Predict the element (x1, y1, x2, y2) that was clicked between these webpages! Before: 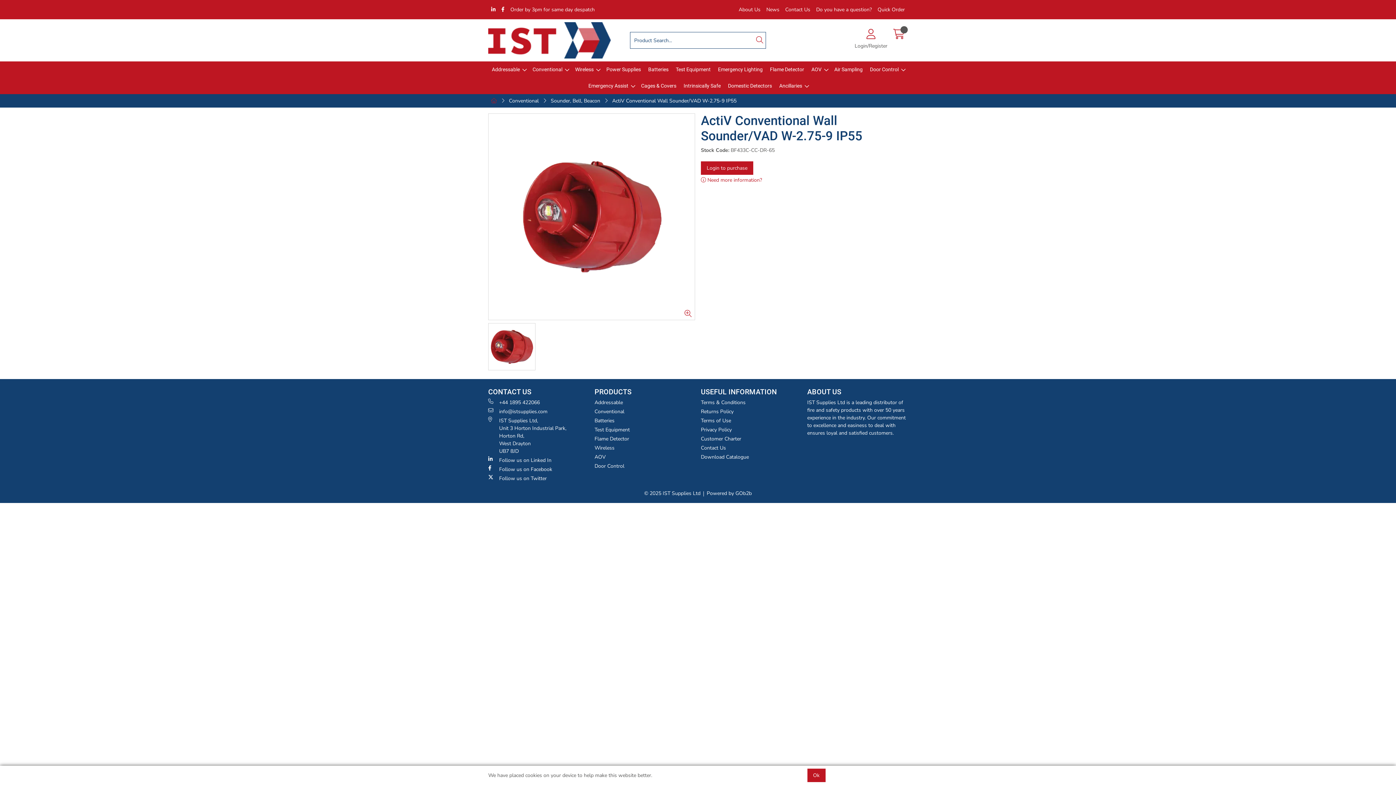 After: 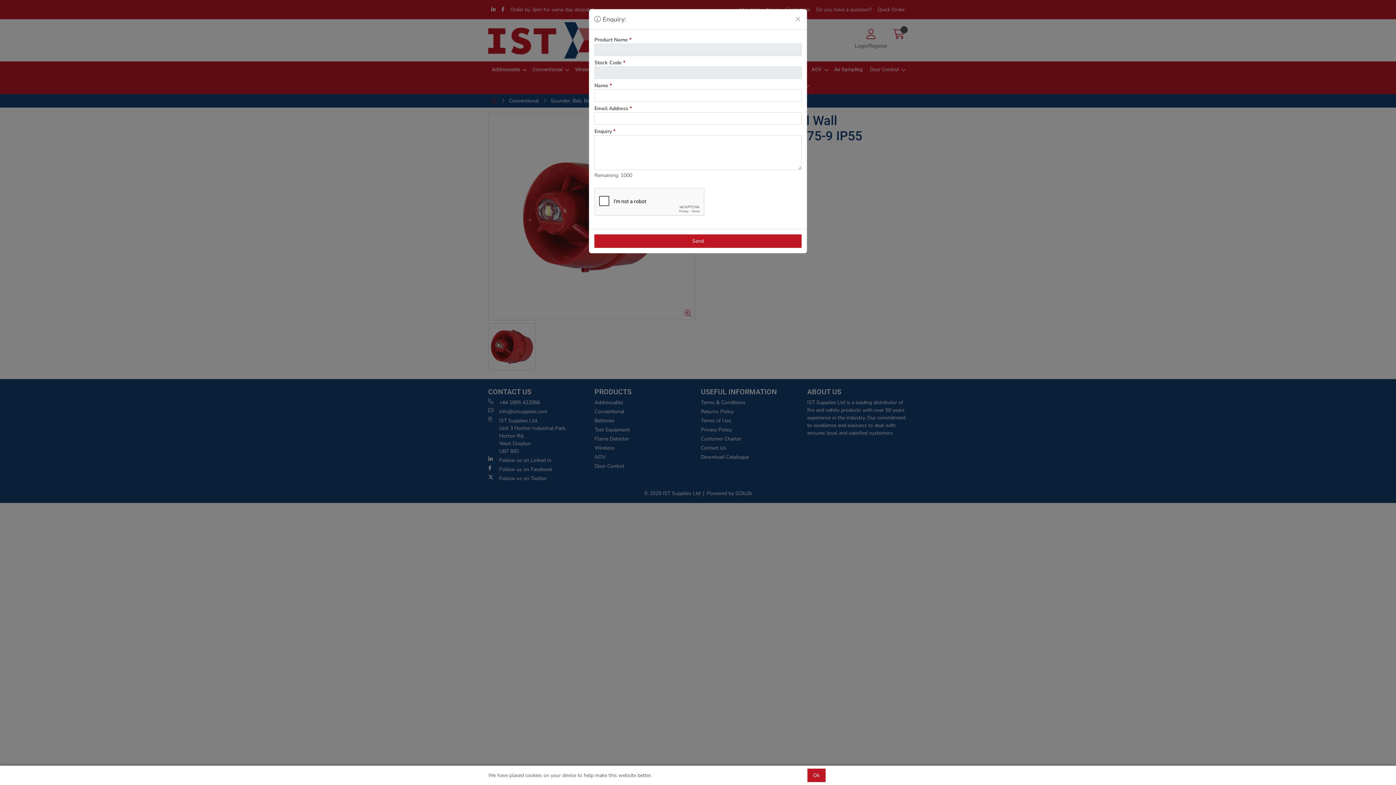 Action: label:  Need more information? bbox: (701, 176, 762, 183)